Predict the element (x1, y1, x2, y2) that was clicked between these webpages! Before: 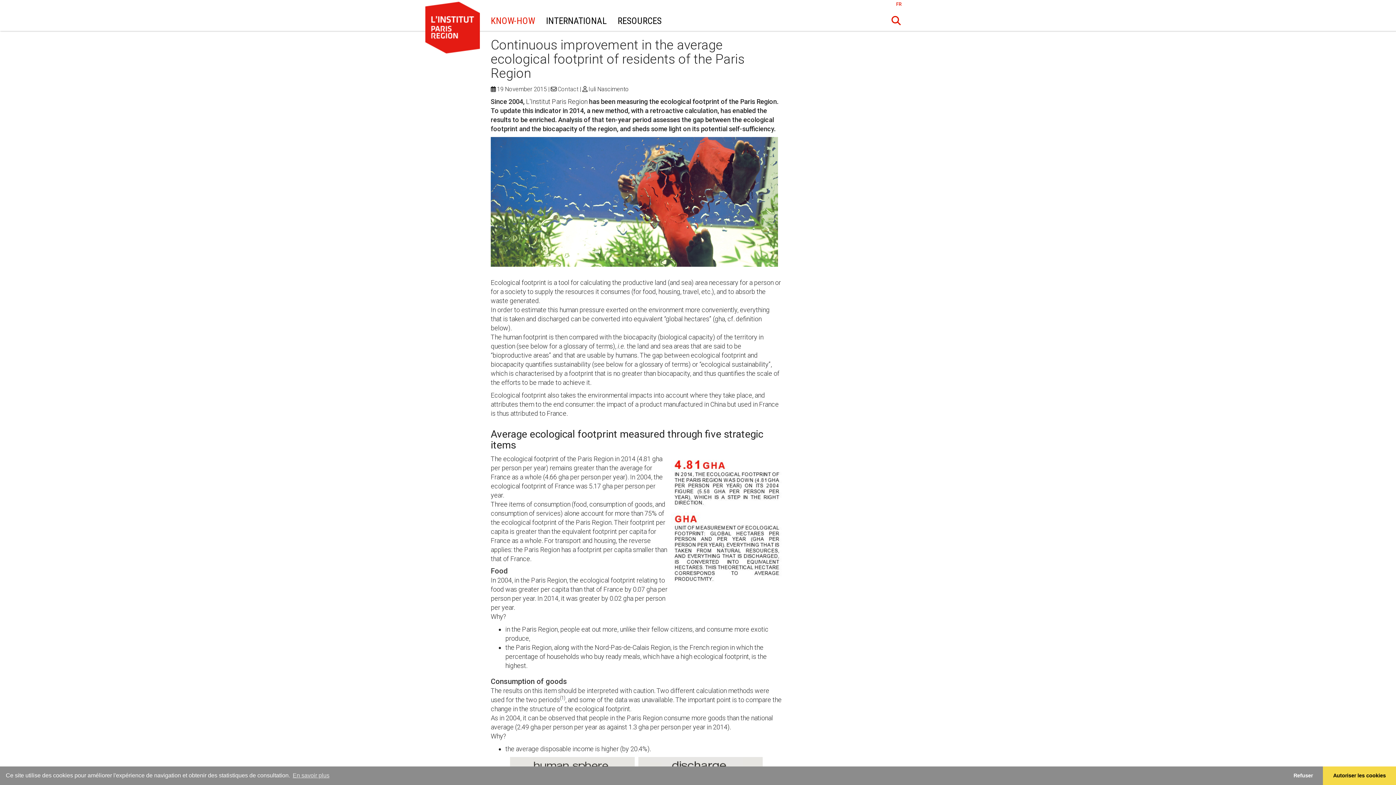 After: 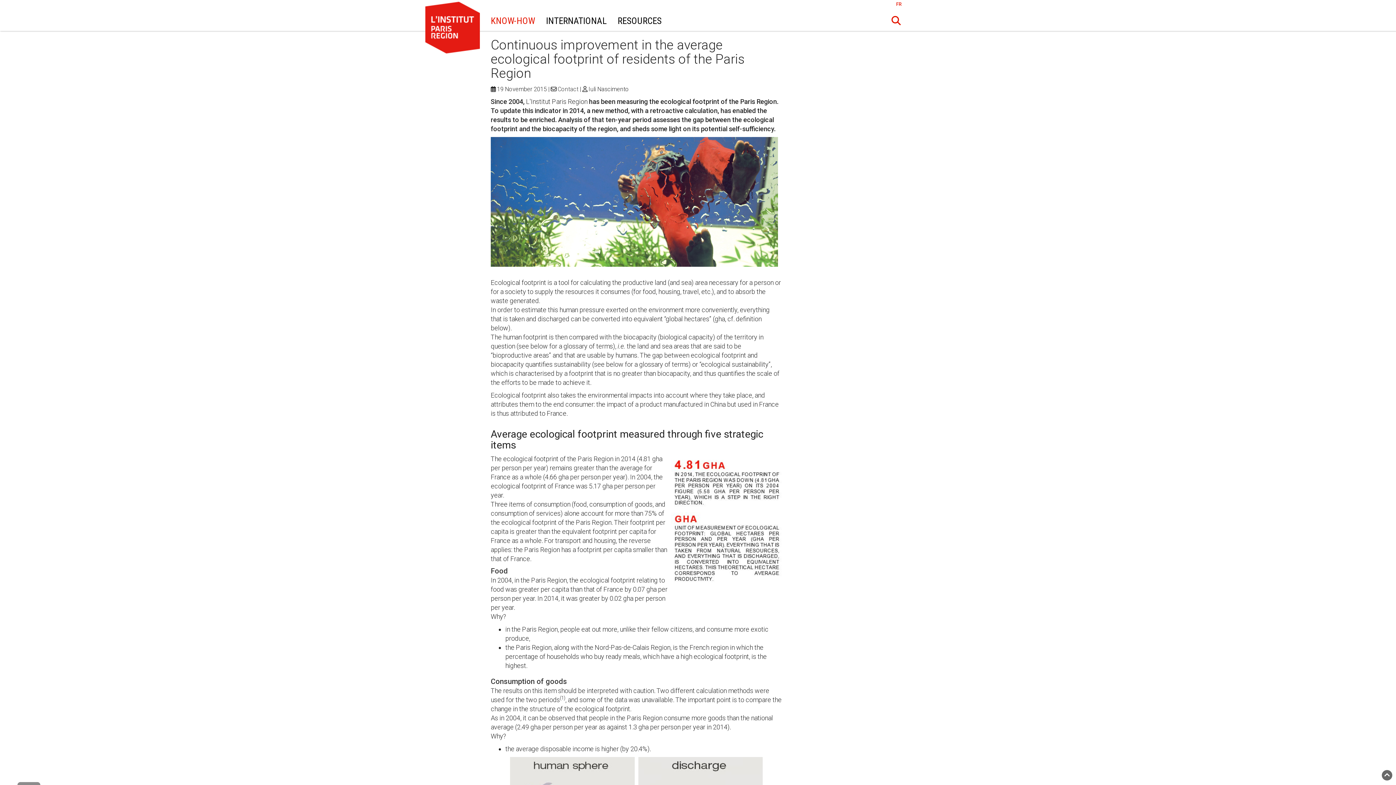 Action: bbox: (1323, 766, 1396, 785) label: allow cookies